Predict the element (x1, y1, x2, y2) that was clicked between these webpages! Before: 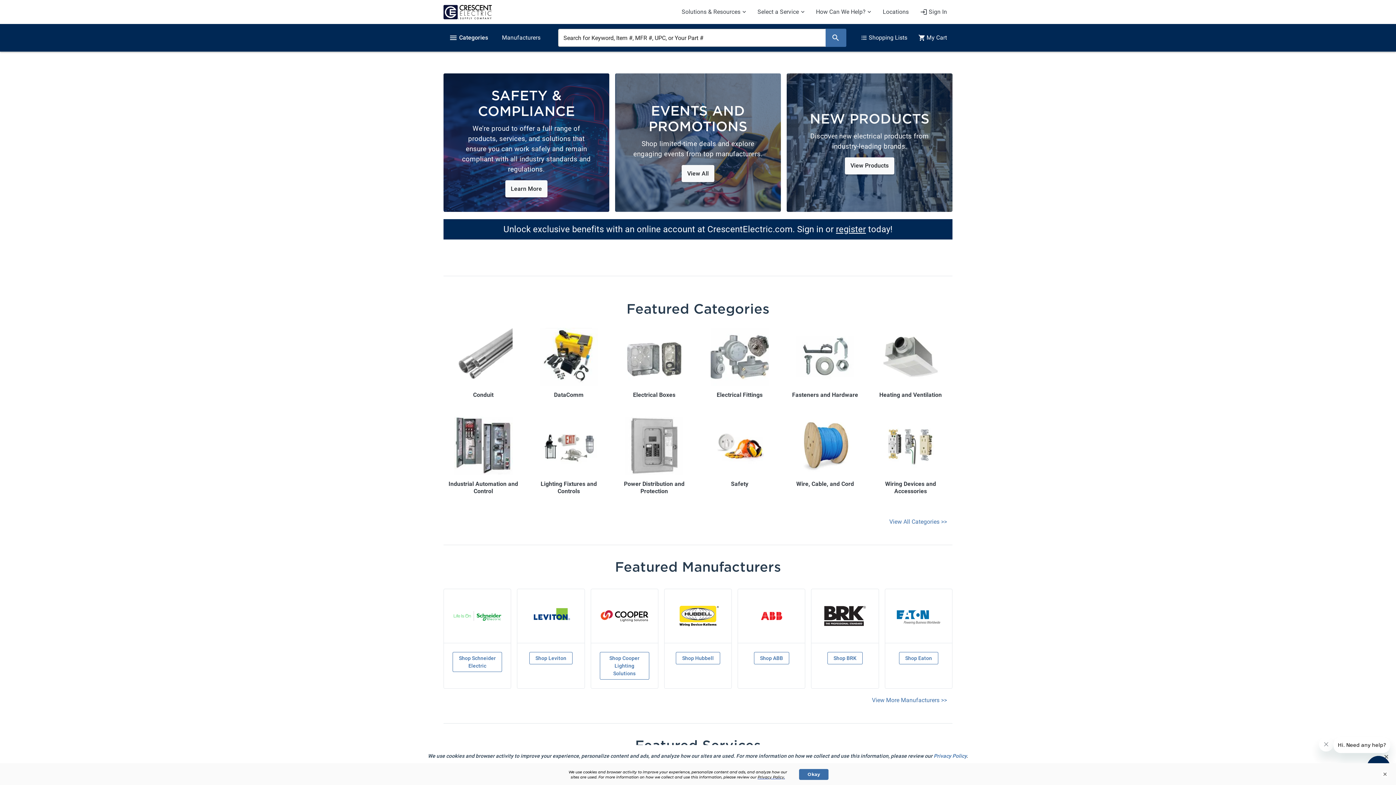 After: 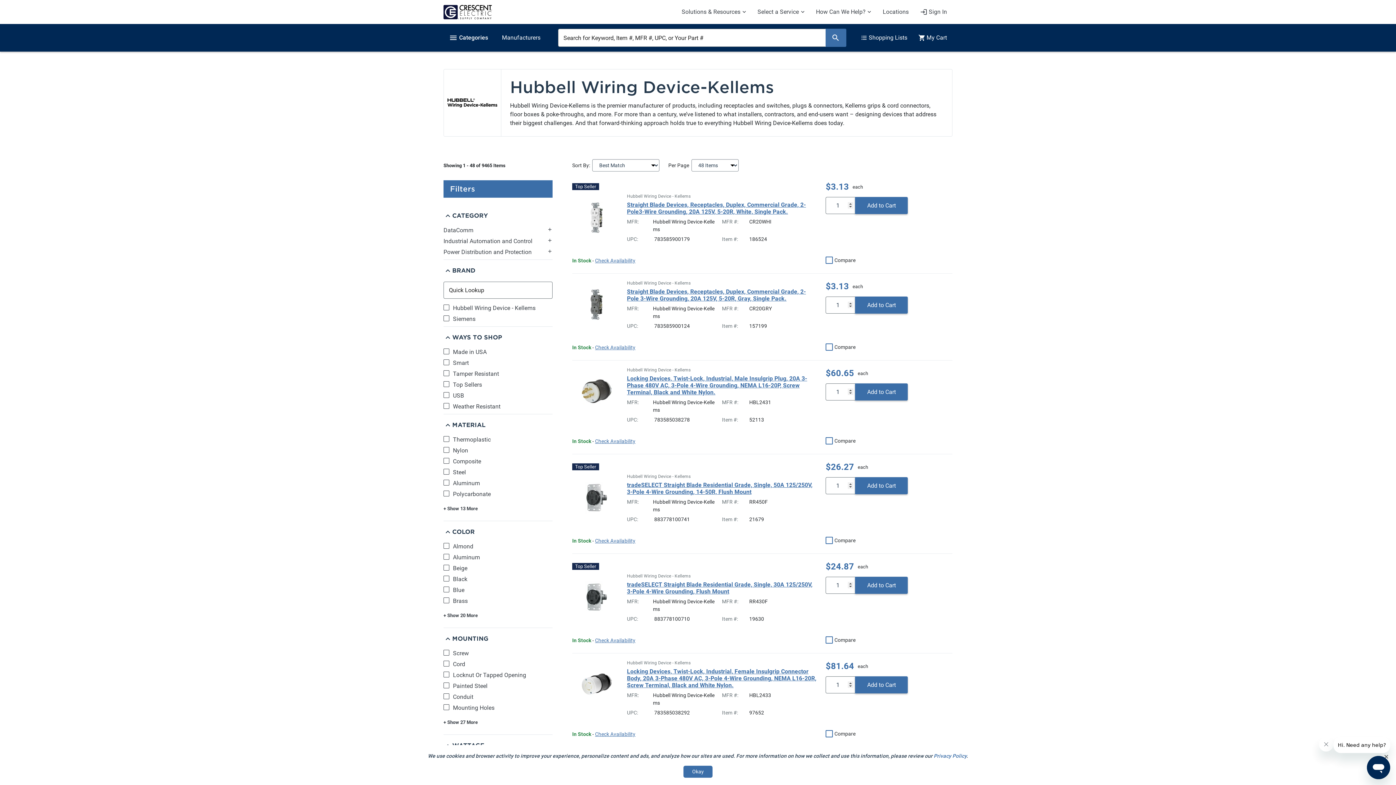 Action: bbox: (669, 589, 727, 643)